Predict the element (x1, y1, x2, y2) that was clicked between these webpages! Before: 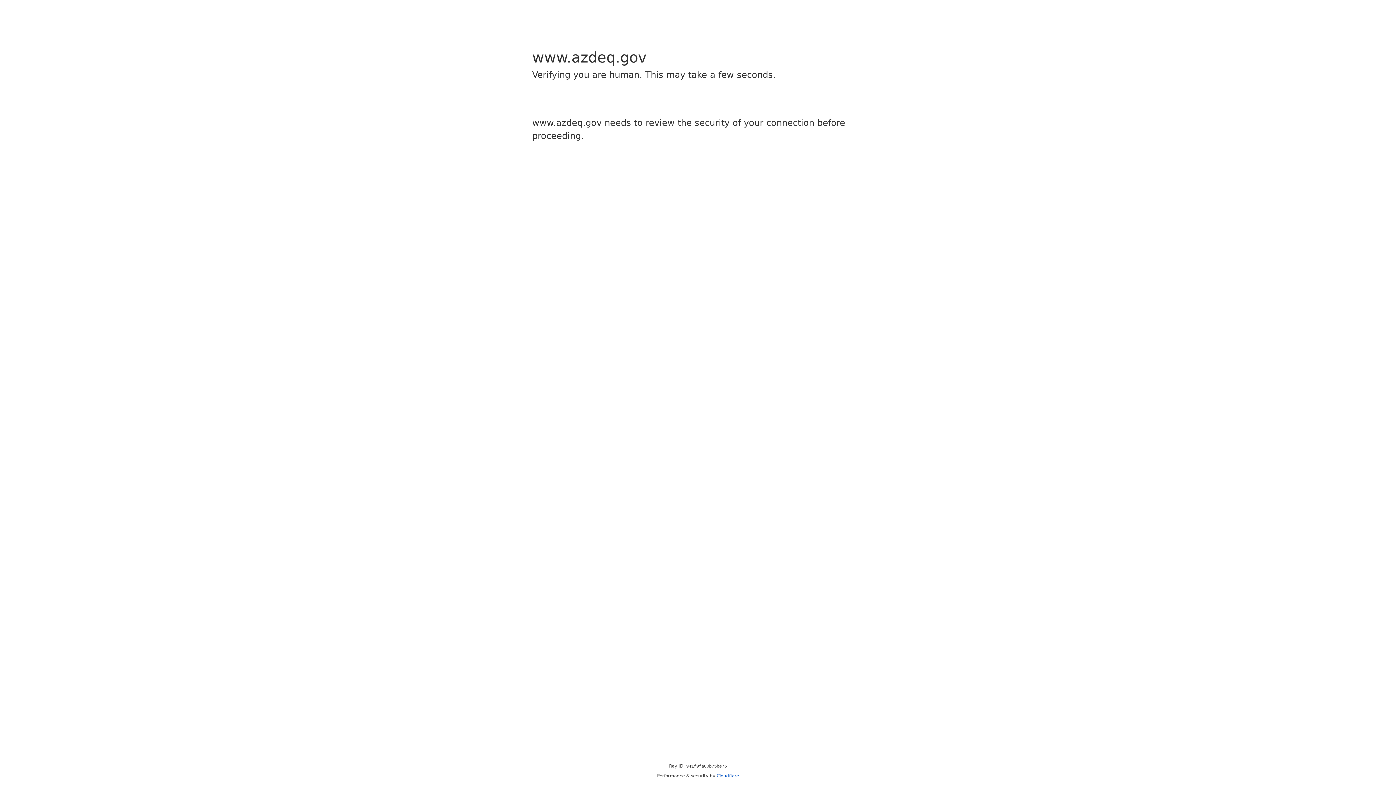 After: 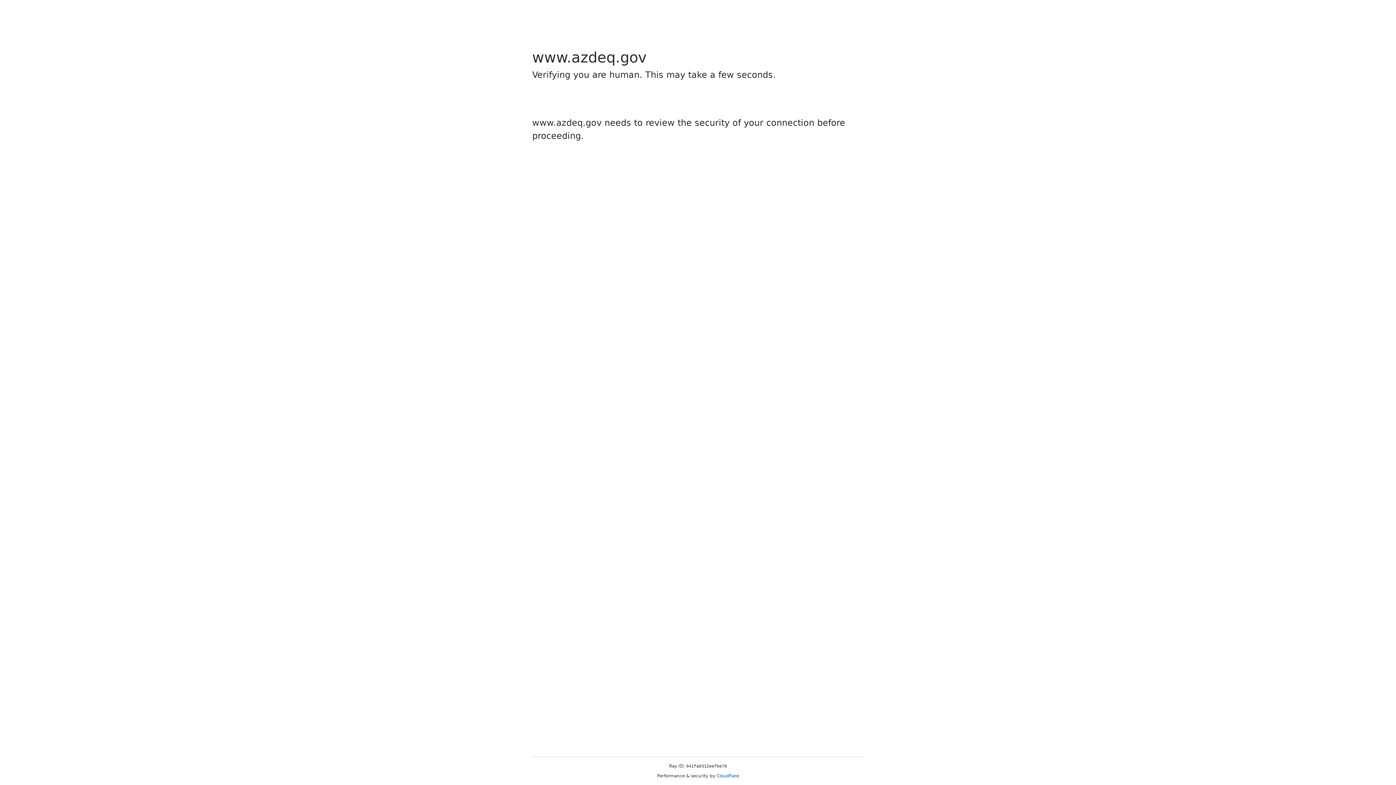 Action: bbox: (716, 773, 739, 778) label: Cloudflare